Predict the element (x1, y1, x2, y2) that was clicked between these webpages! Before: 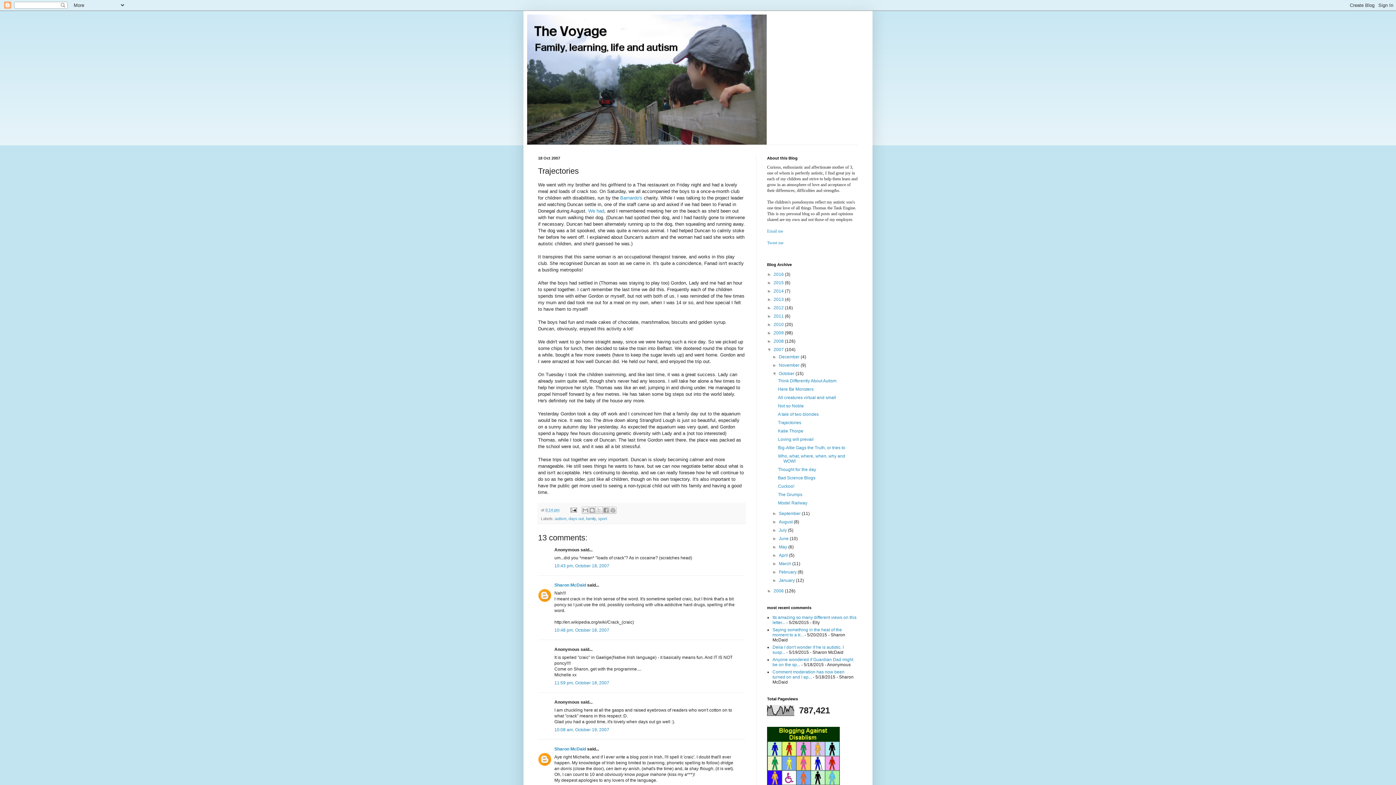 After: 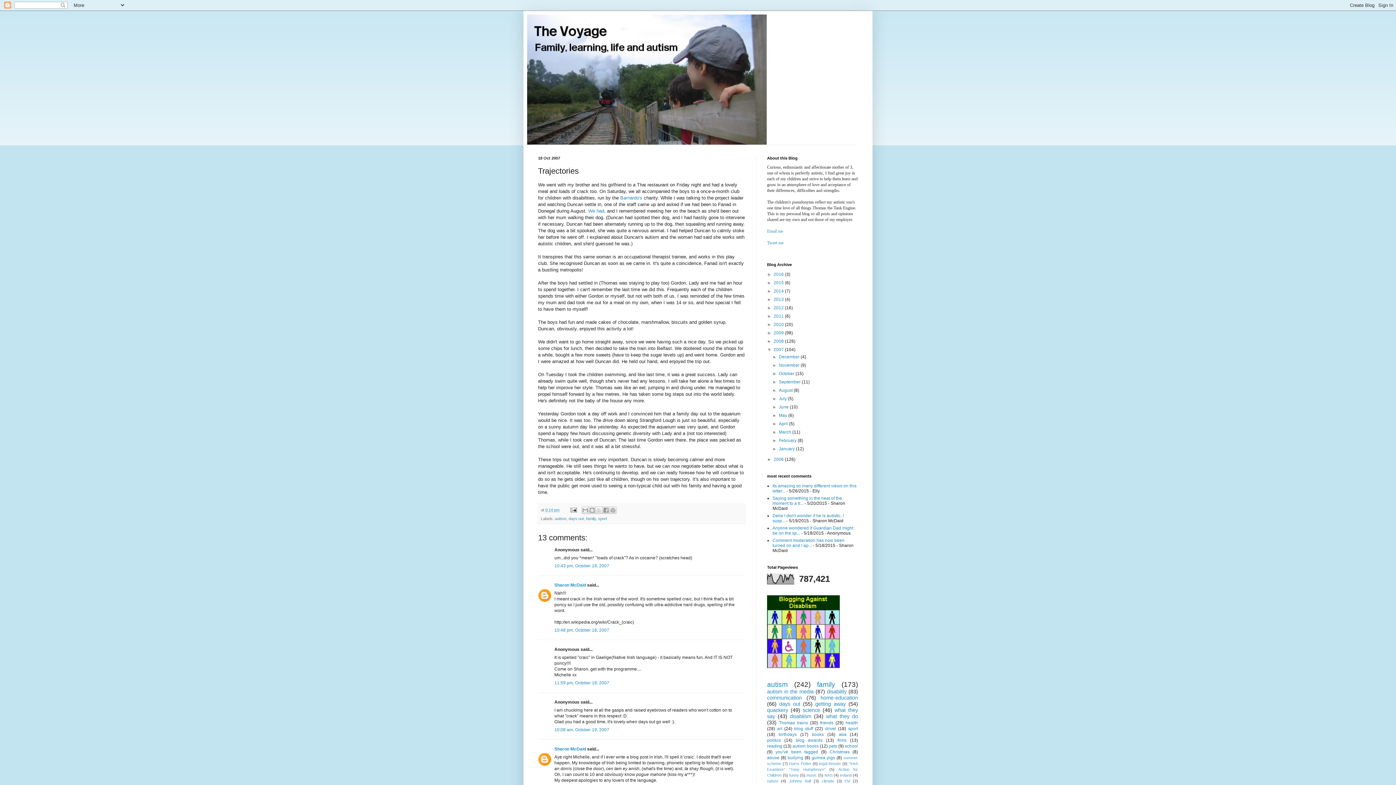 Action: bbox: (772, 371, 779, 376) label: ▼  